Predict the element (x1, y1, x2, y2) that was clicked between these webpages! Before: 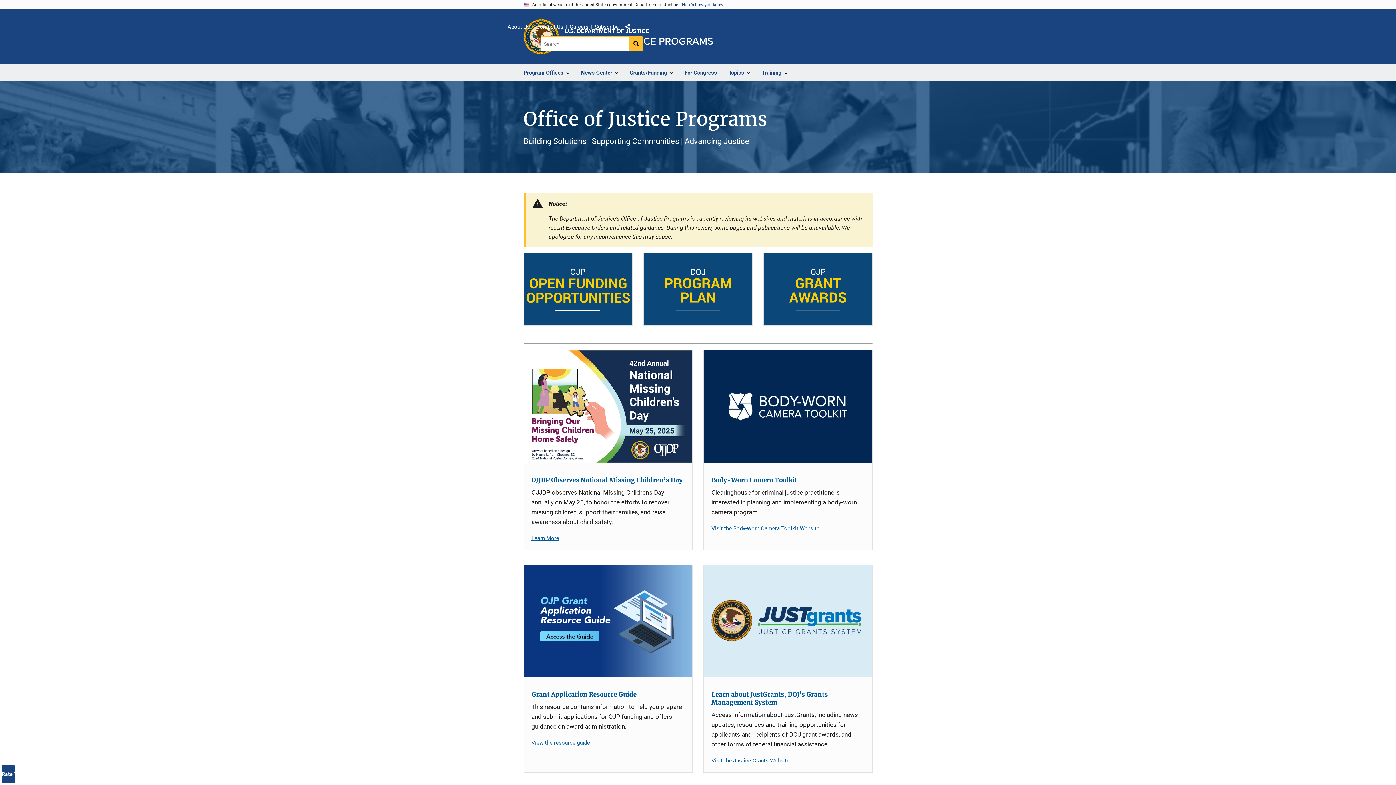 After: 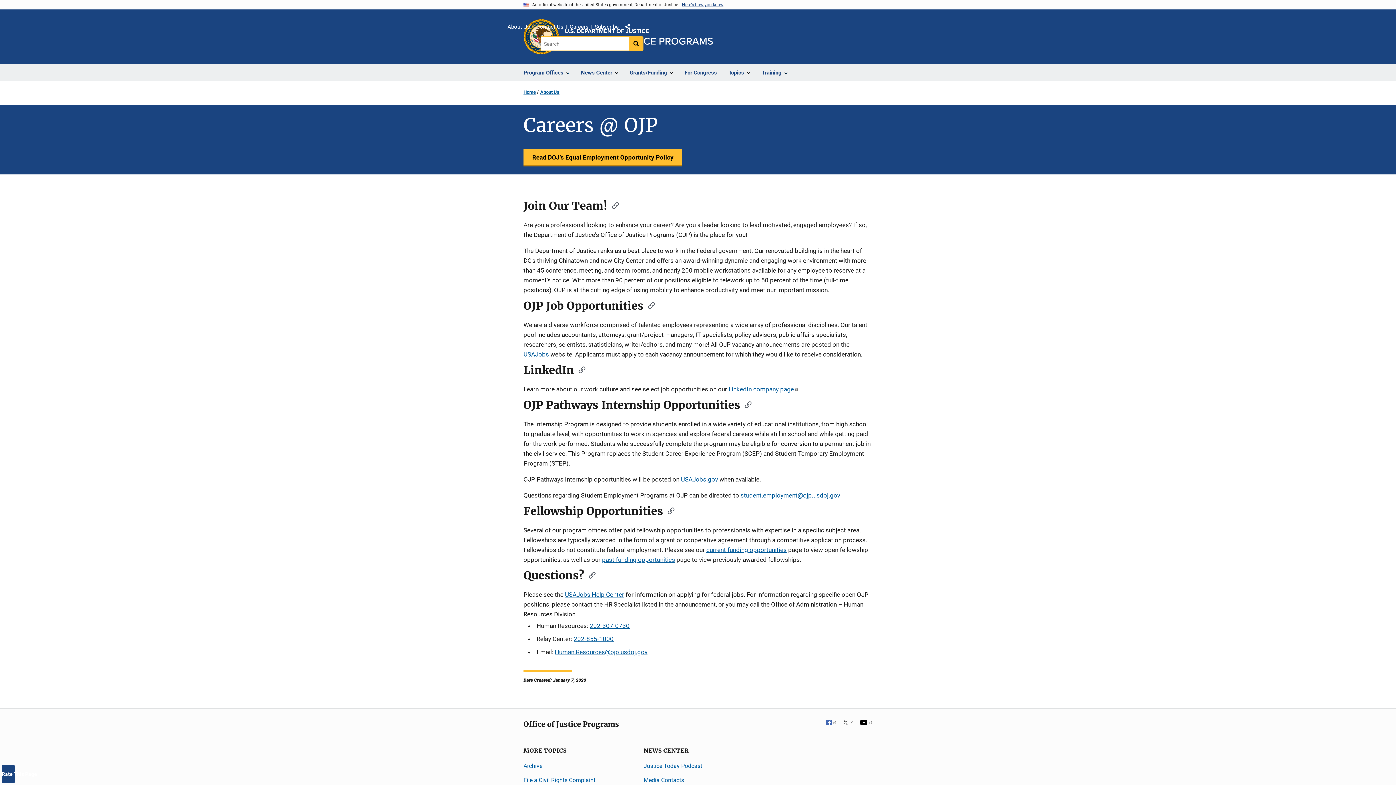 Action: label: Careers bbox: (569, 22, 588, 32)